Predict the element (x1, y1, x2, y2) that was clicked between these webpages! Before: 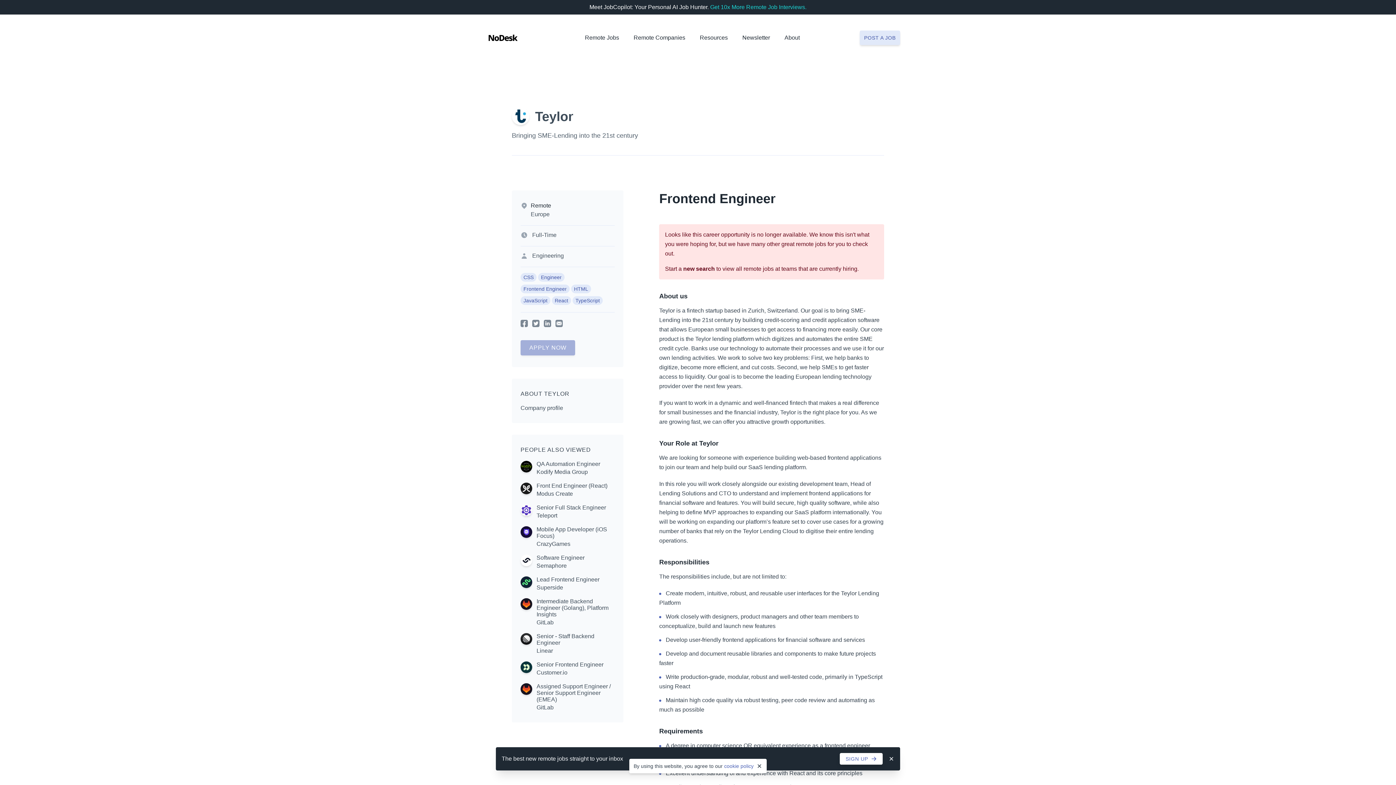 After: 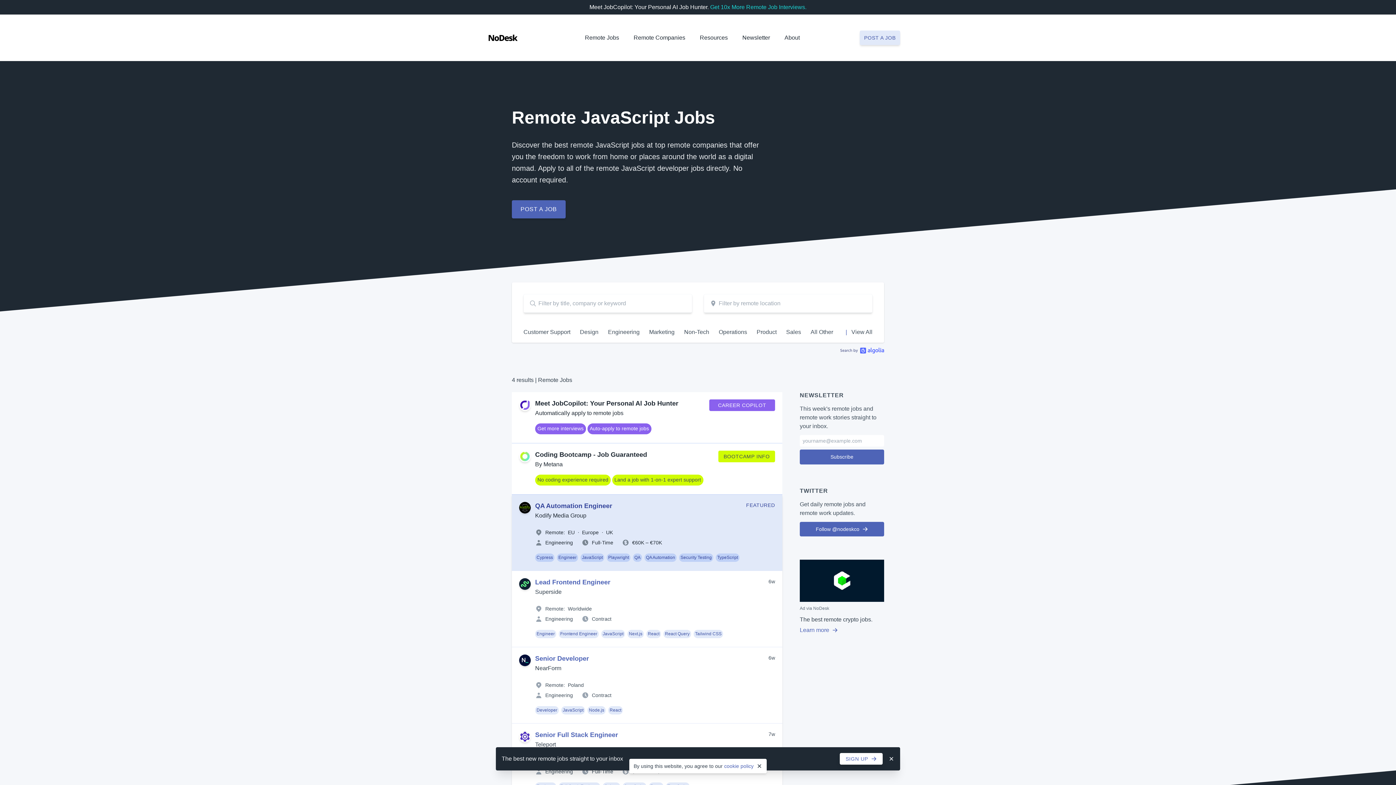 Action: bbox: (520, 296, 550, 305) label: JavaScript